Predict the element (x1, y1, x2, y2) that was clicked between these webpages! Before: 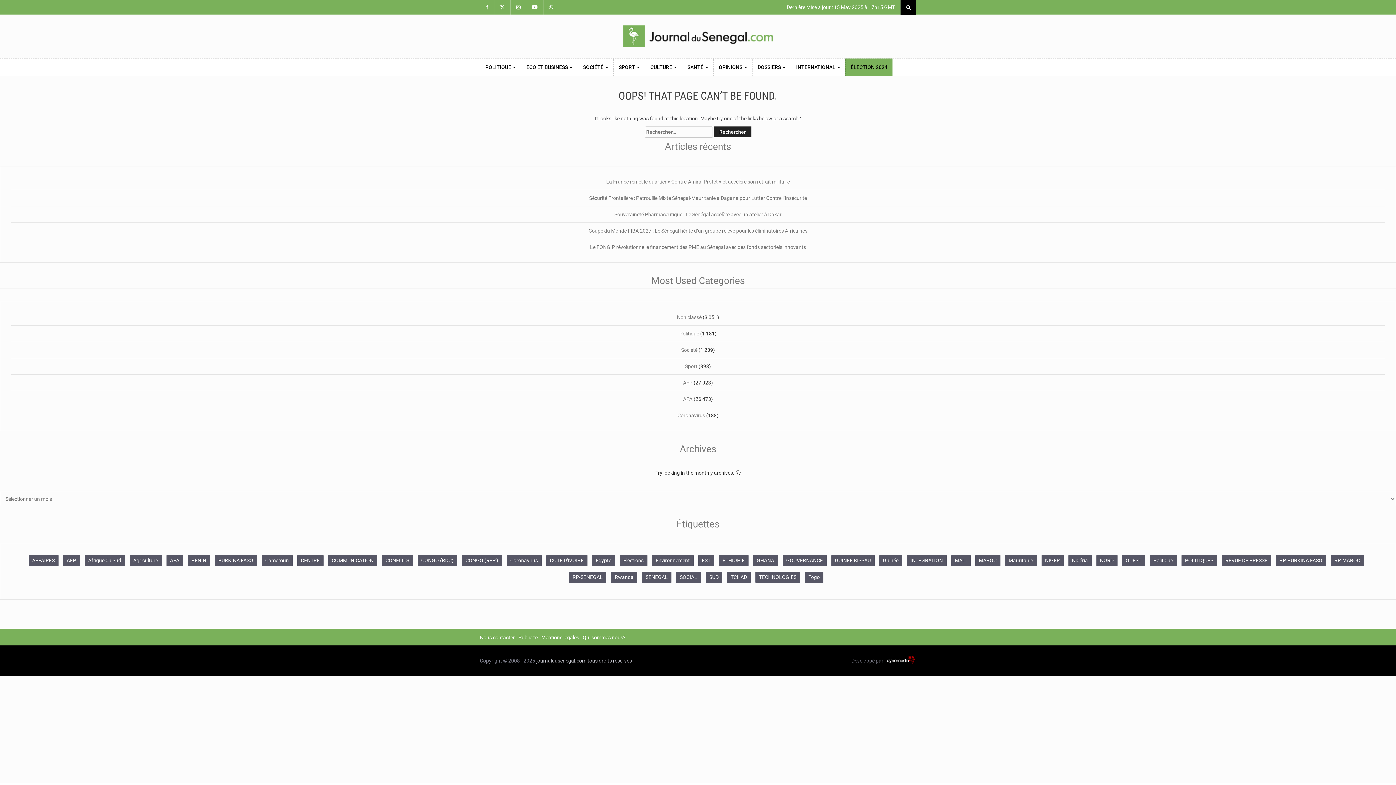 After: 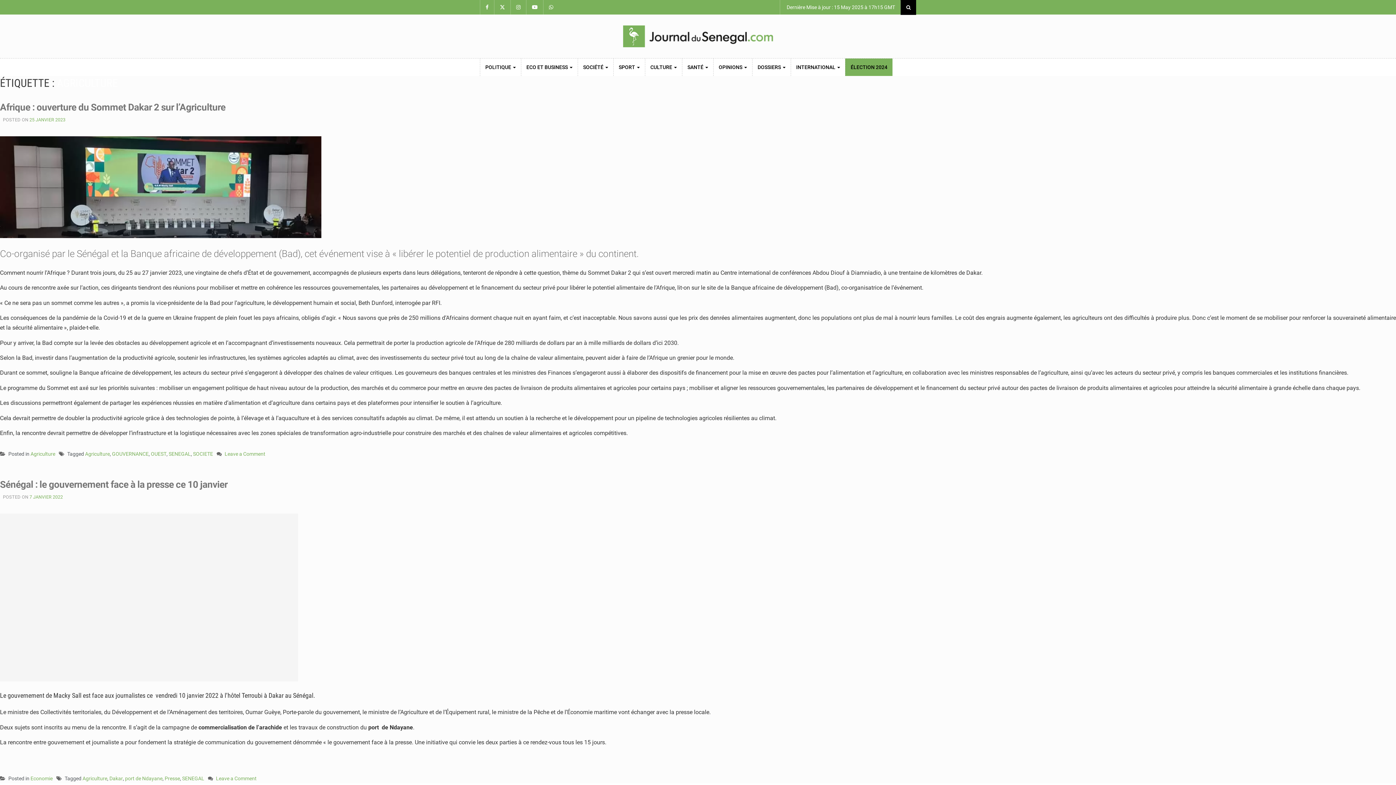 Action: label: Agriculture (580 éléments) bbox: (129, 555, 161, 566)